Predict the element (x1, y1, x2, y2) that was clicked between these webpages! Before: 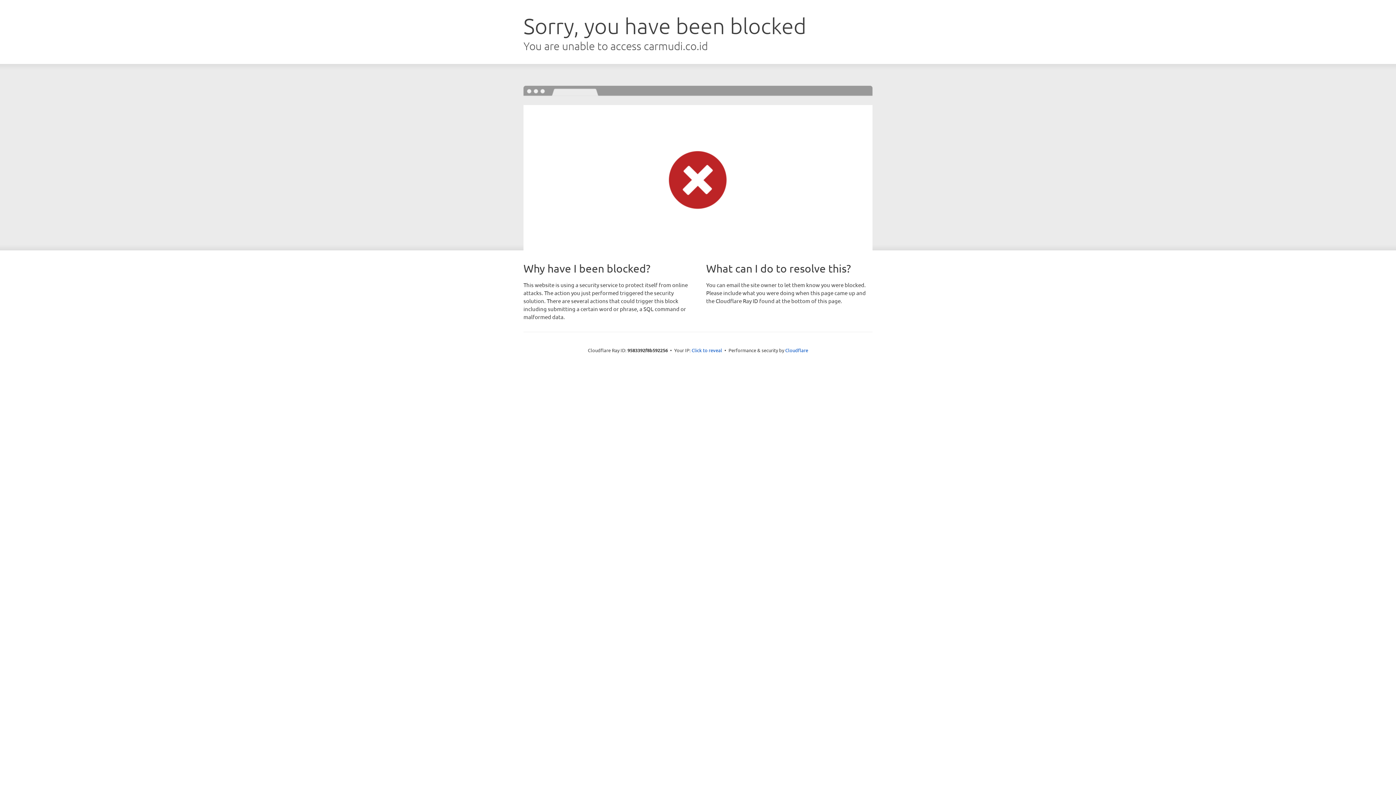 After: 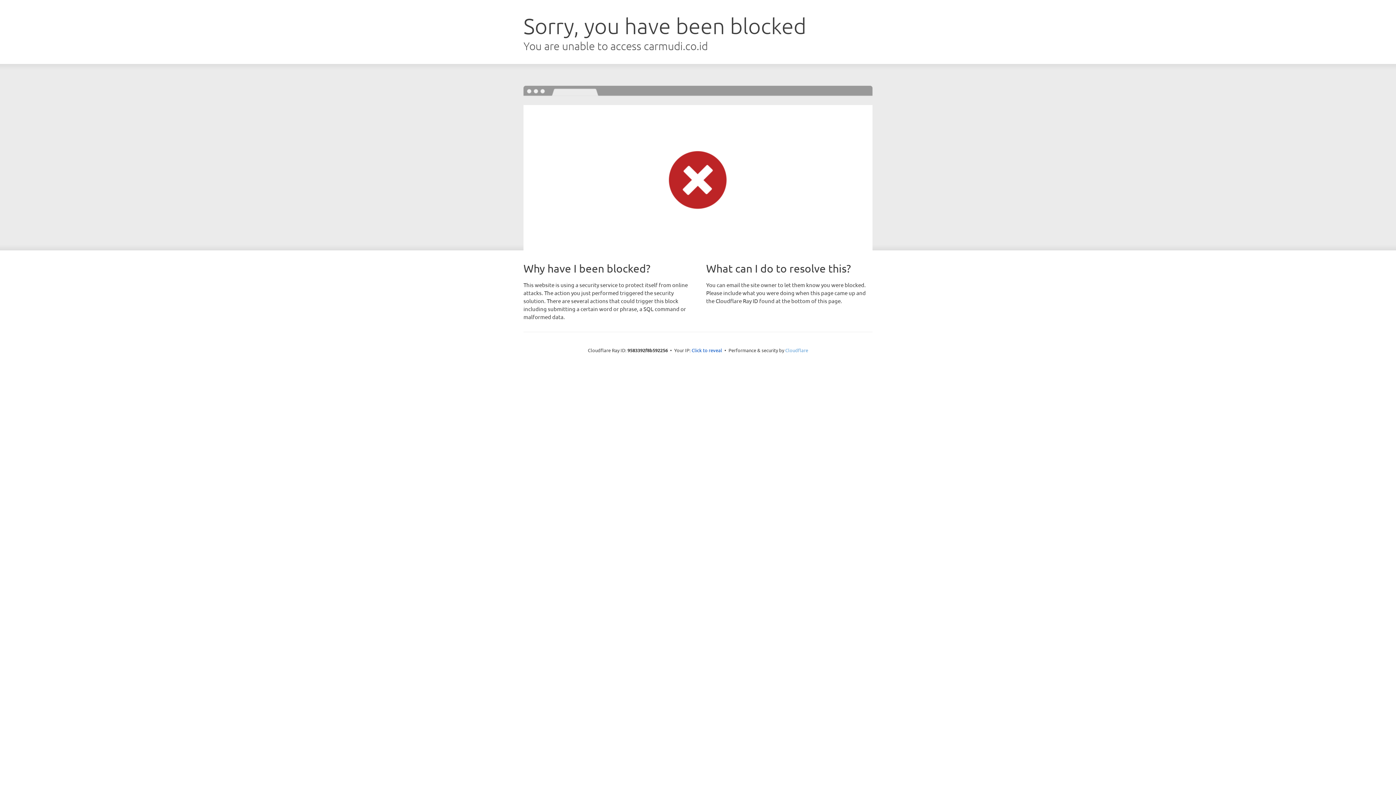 Action: label: Cloudflare bbox: (785, 347, 808, 353)